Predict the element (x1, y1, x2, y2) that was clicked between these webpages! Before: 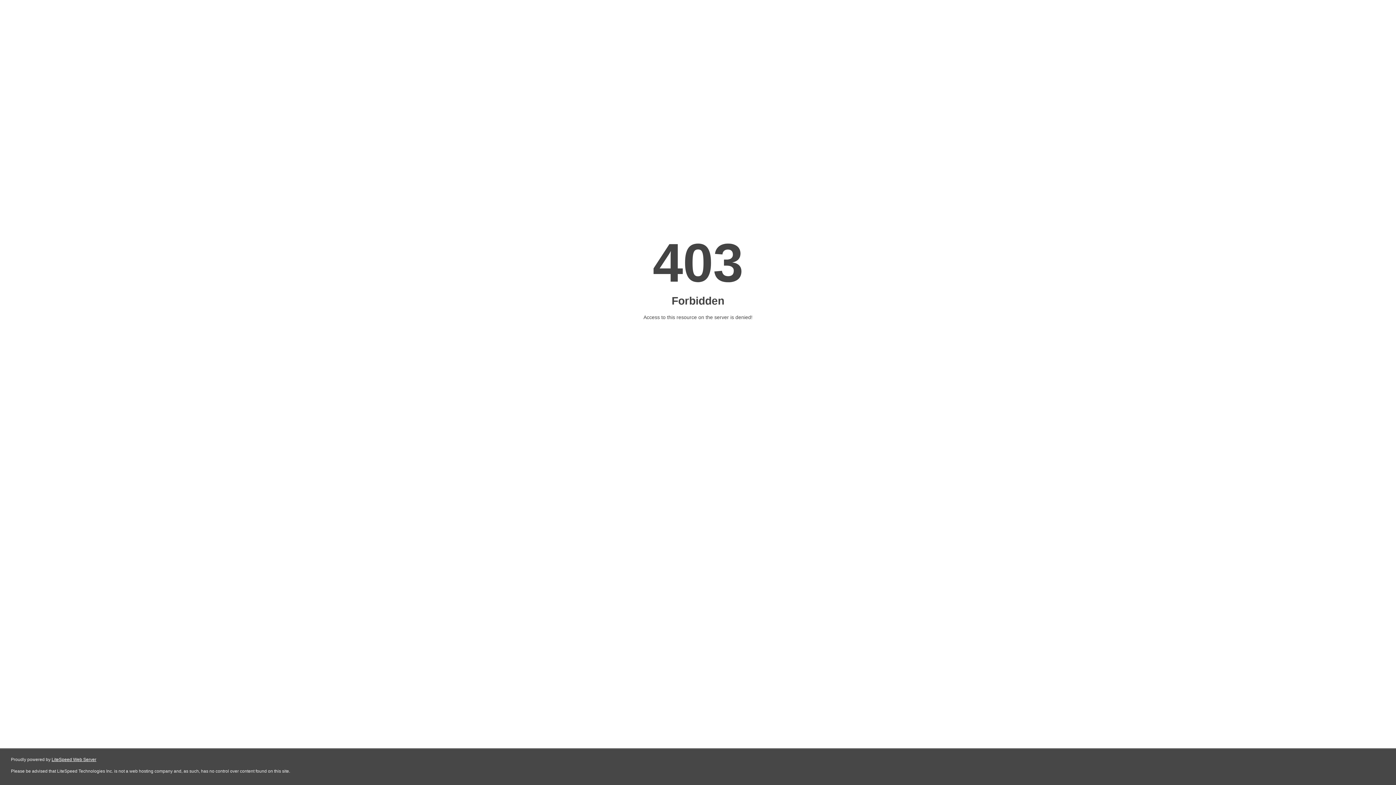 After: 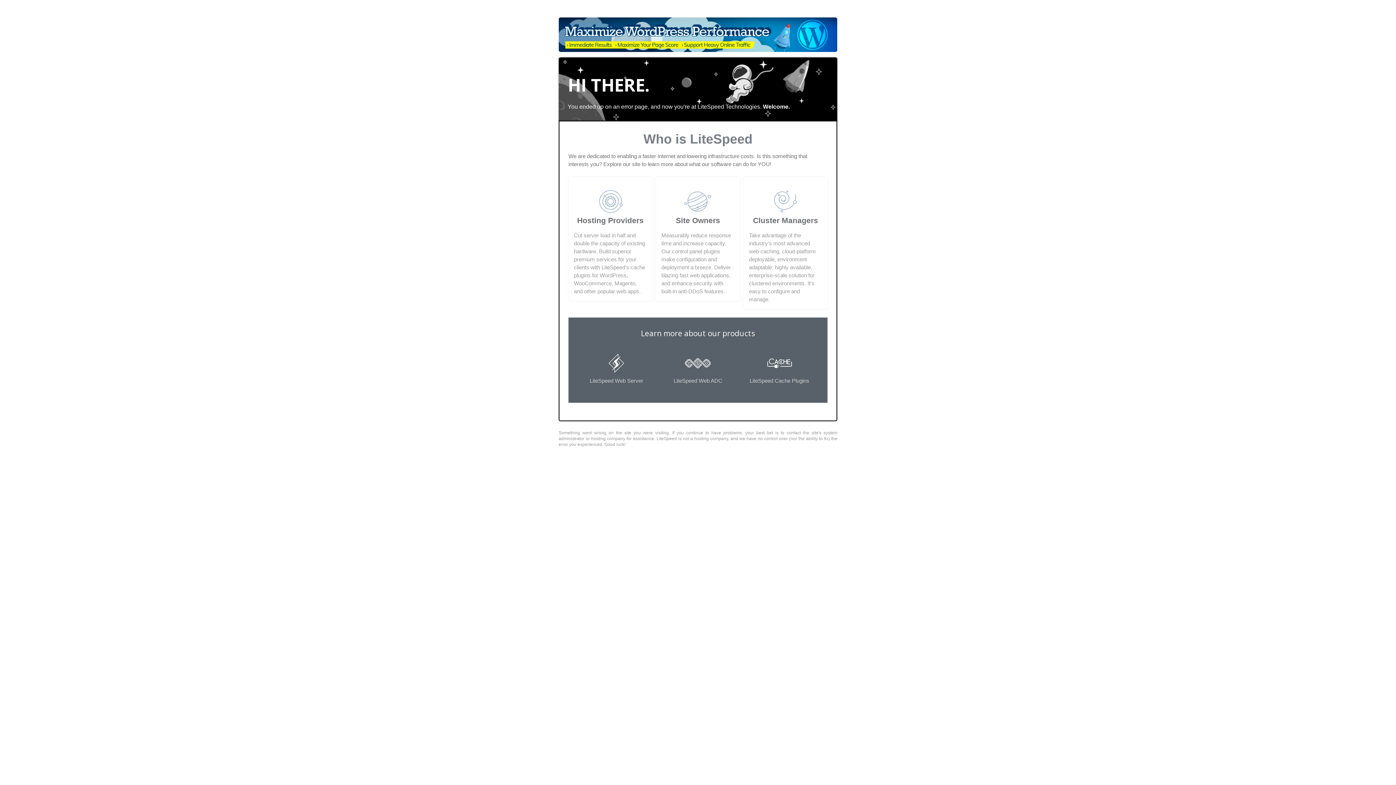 Action: bbox: (51, 757, 96, 762) label: LiteSpeed Web Server